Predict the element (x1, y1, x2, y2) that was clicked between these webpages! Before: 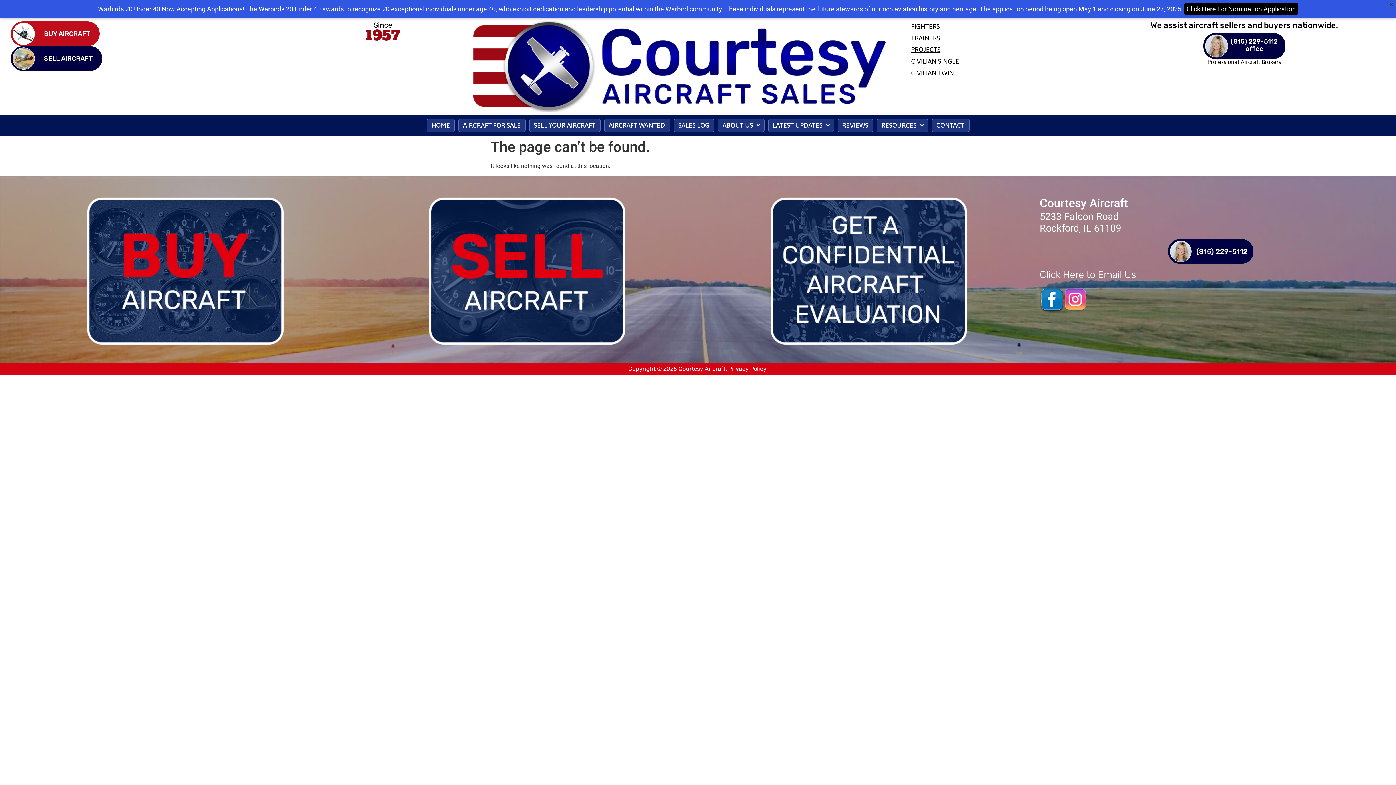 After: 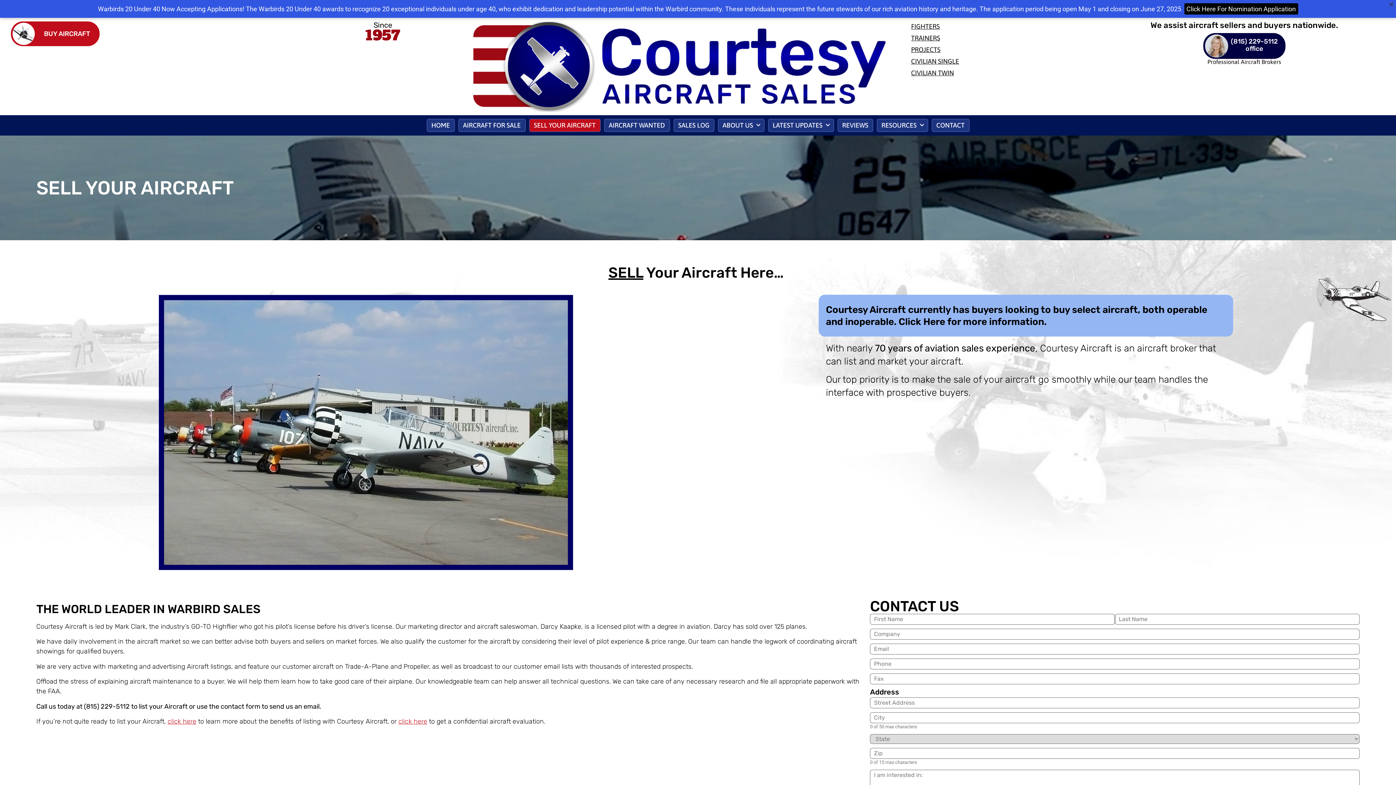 Action: label: SELL AIRCRAFT bbox: (10, 46, 102, 70)